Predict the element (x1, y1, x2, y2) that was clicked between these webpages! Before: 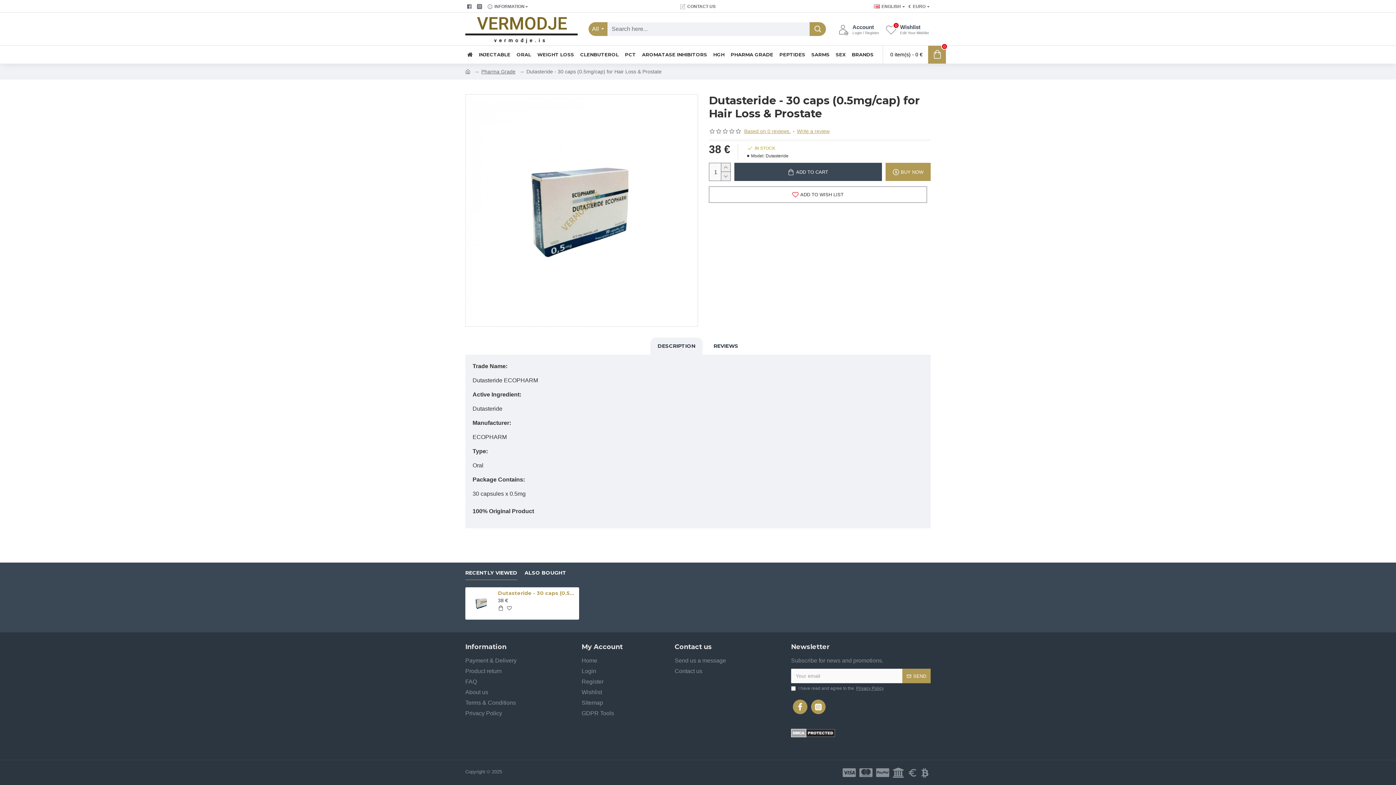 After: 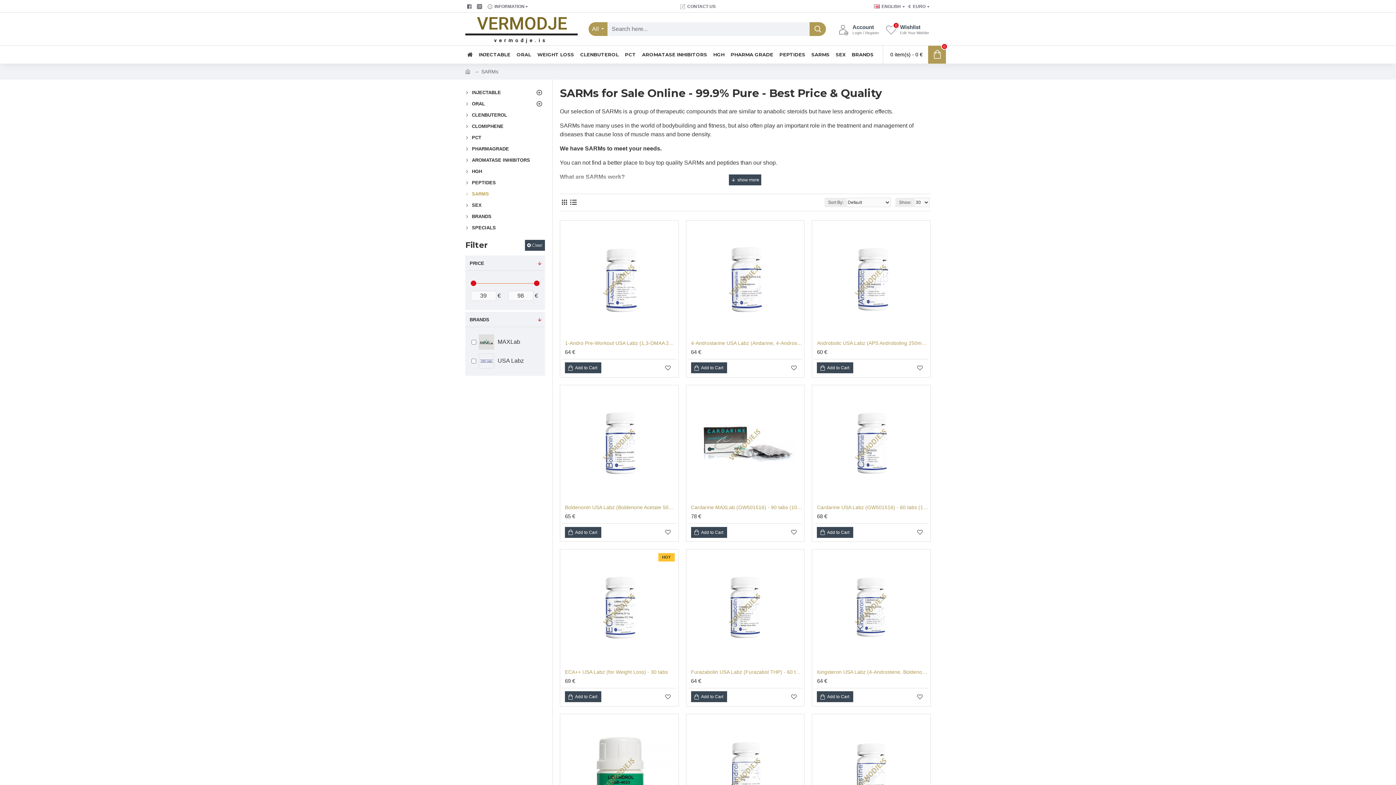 Action: label: SARMS bbox: (809, 49, 831, 59)